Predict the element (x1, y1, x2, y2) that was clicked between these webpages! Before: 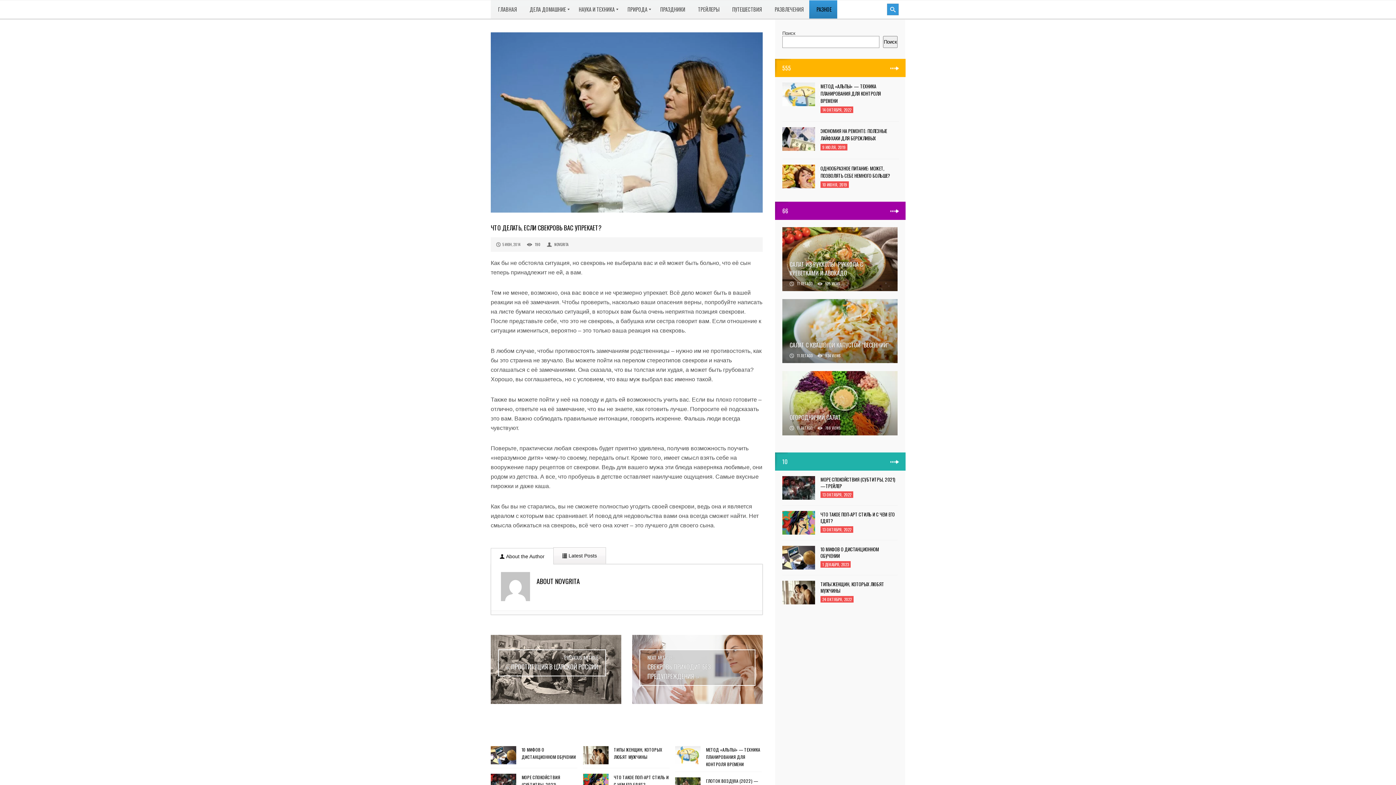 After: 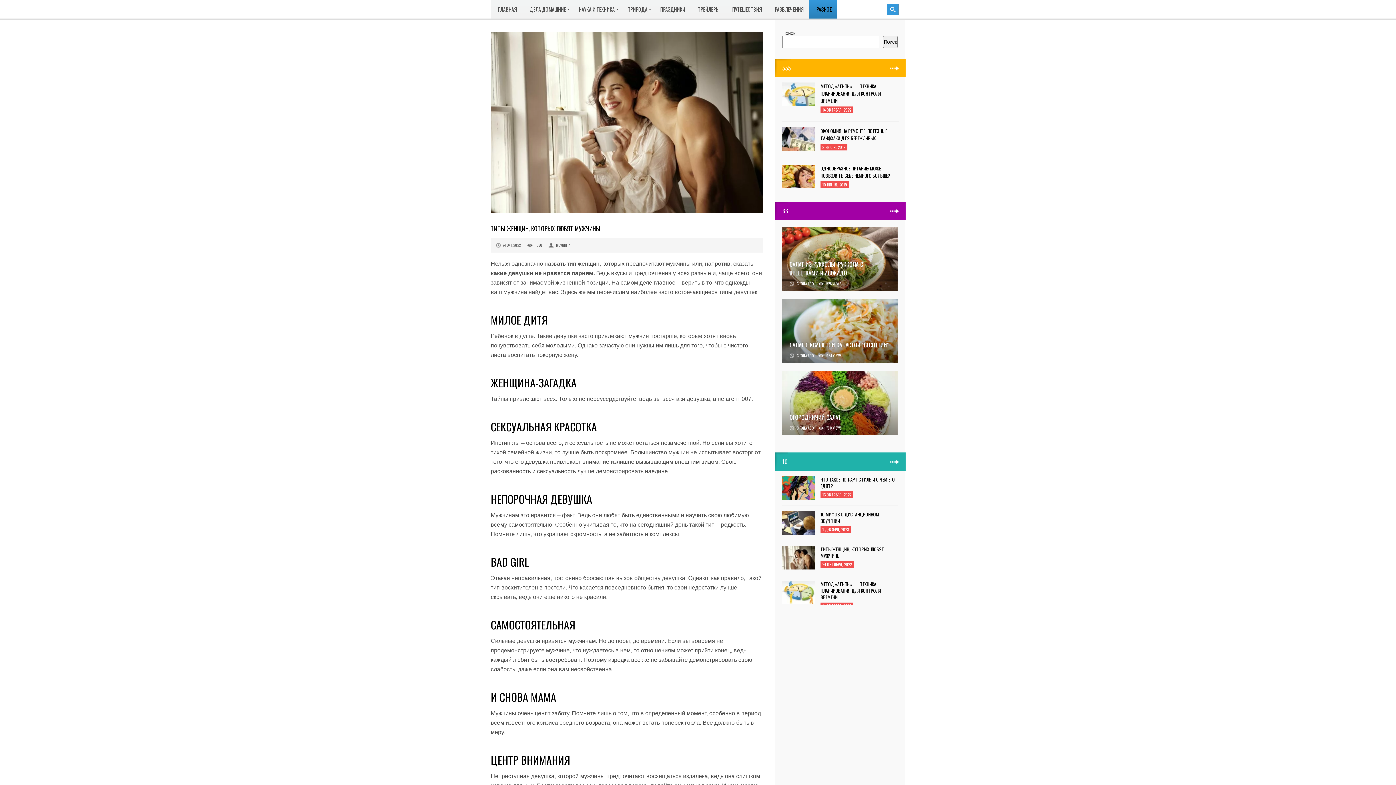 Action: label: ТИПЫ ЖЕНЩИН, КОТОРЫХ ЛЮБЯТ МУЖЧИНЫ bbox: (820, 510, 884, 524)